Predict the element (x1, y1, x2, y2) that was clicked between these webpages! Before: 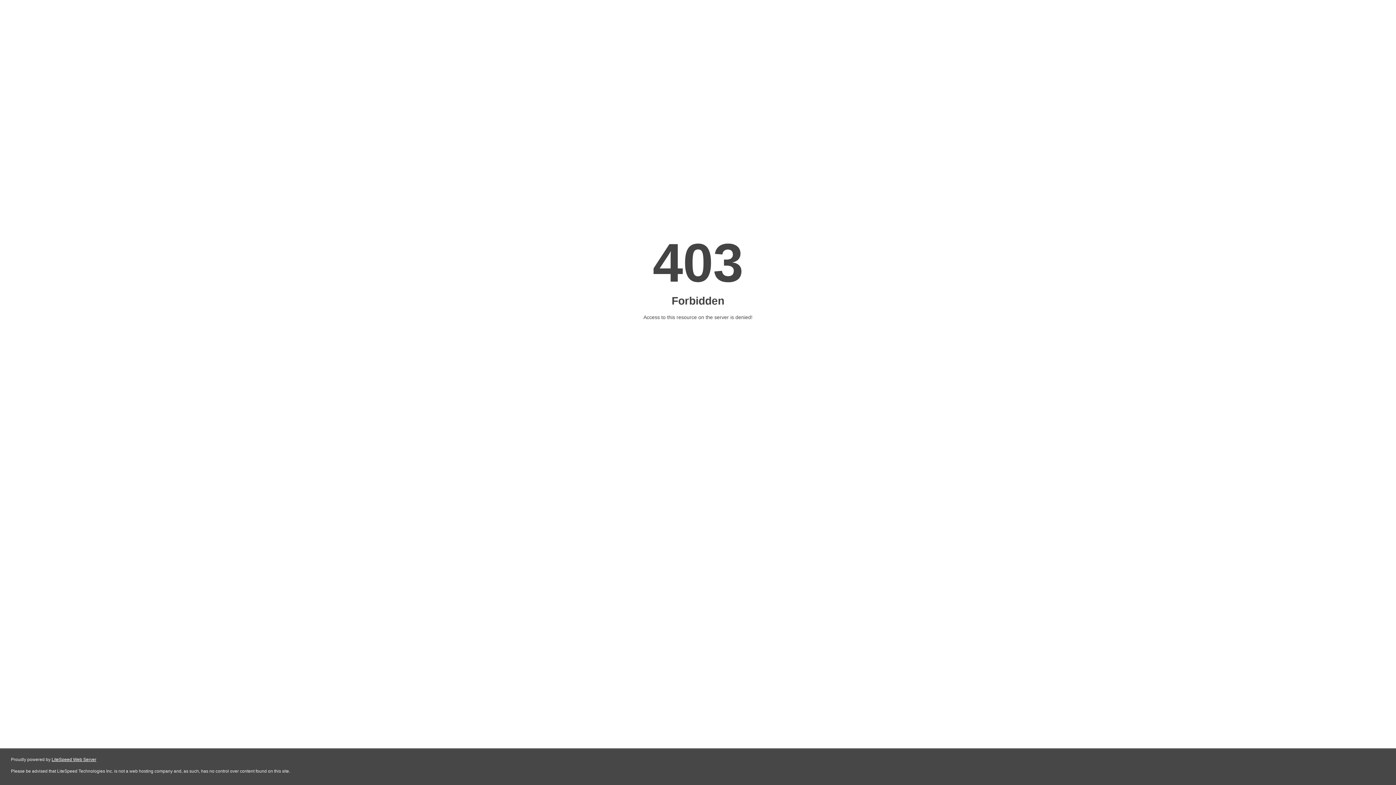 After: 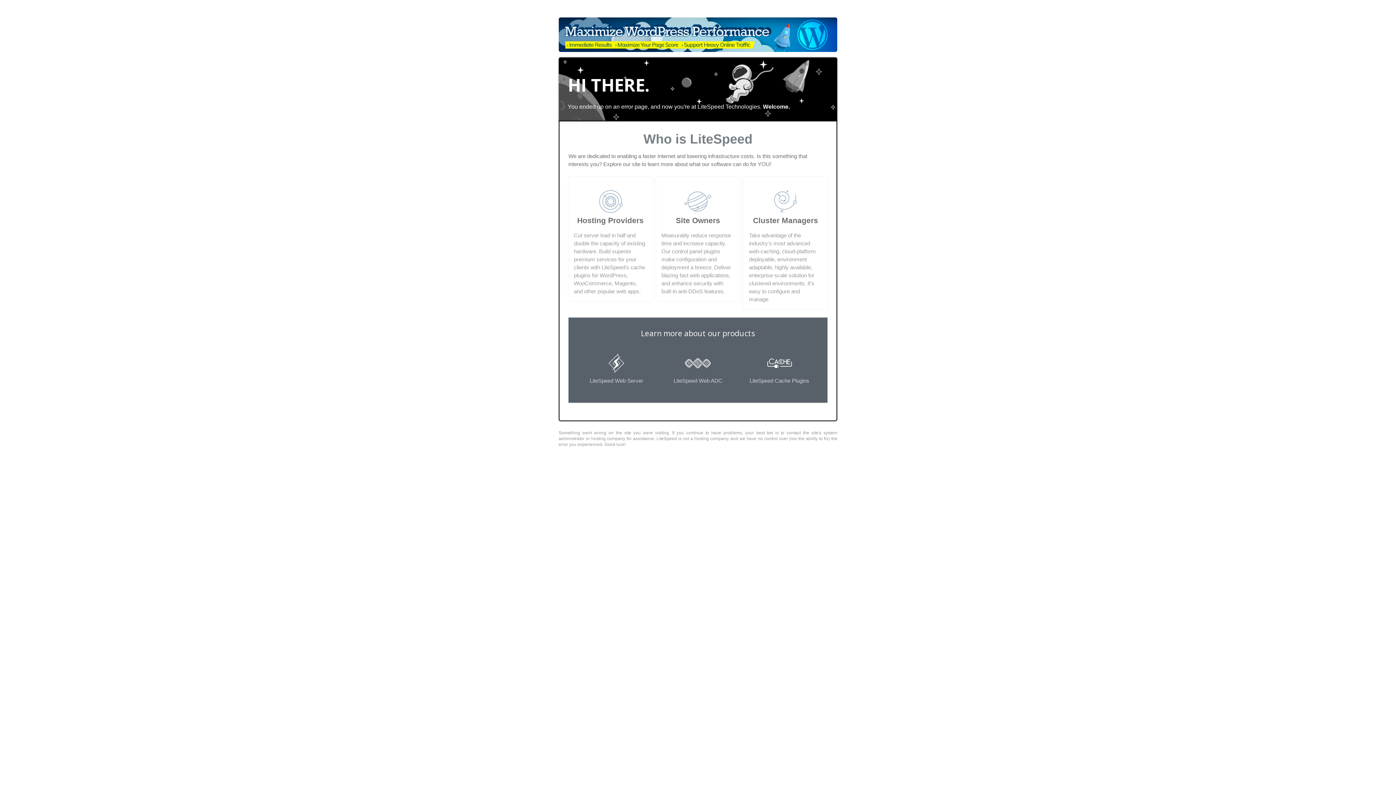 Action: bbox: (51, 757, 96, 762) label: LiteSpeed Web Server